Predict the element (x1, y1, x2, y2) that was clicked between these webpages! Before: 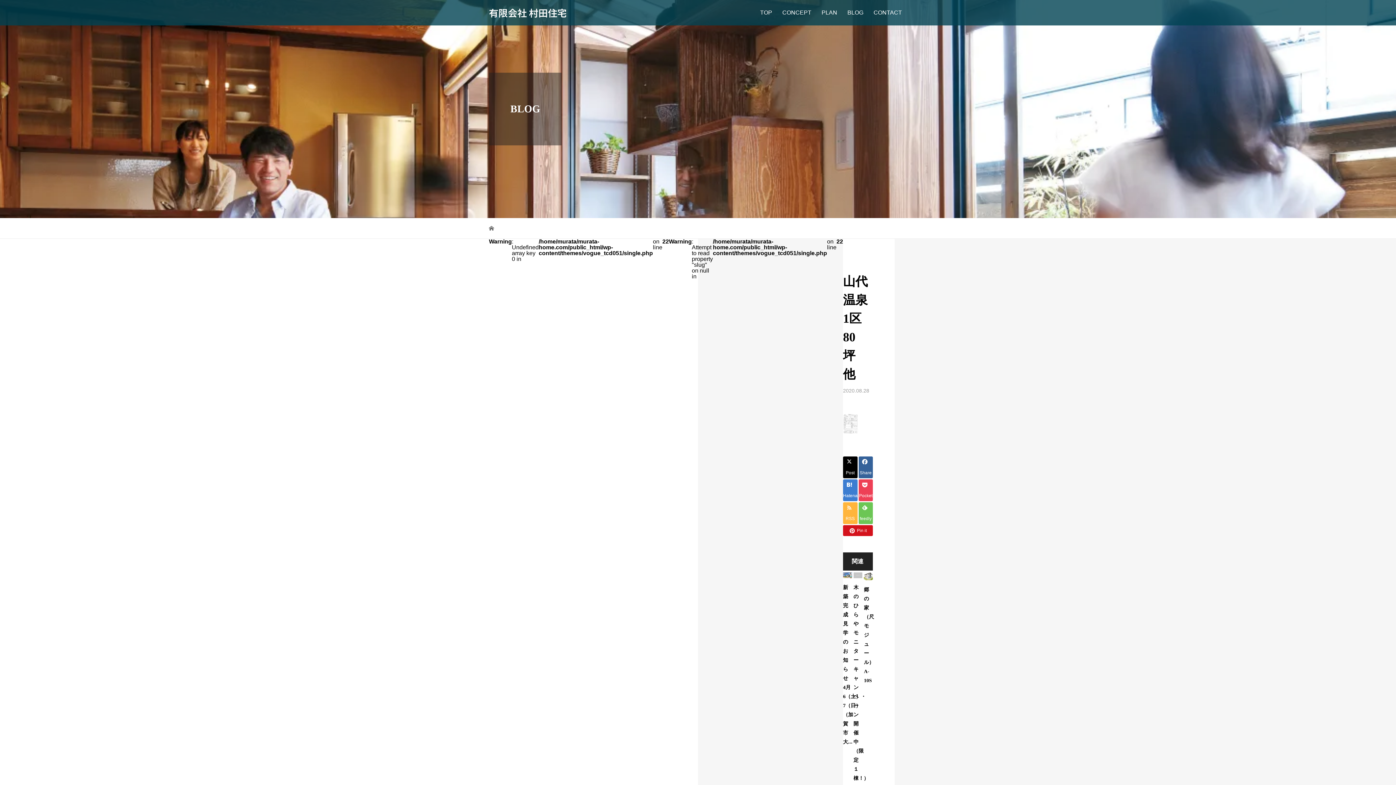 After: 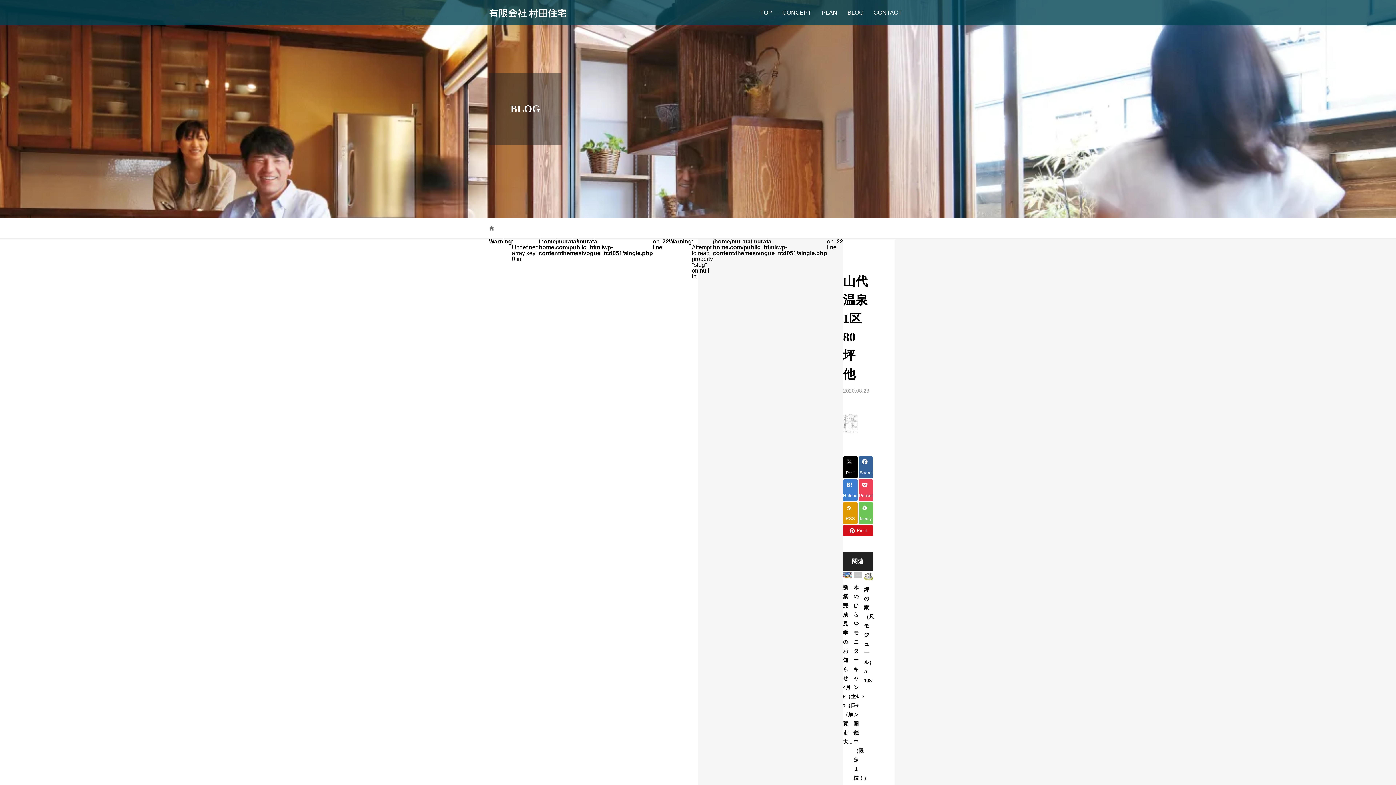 Action: label: RSS bbox: (843, 502, 857, 524)